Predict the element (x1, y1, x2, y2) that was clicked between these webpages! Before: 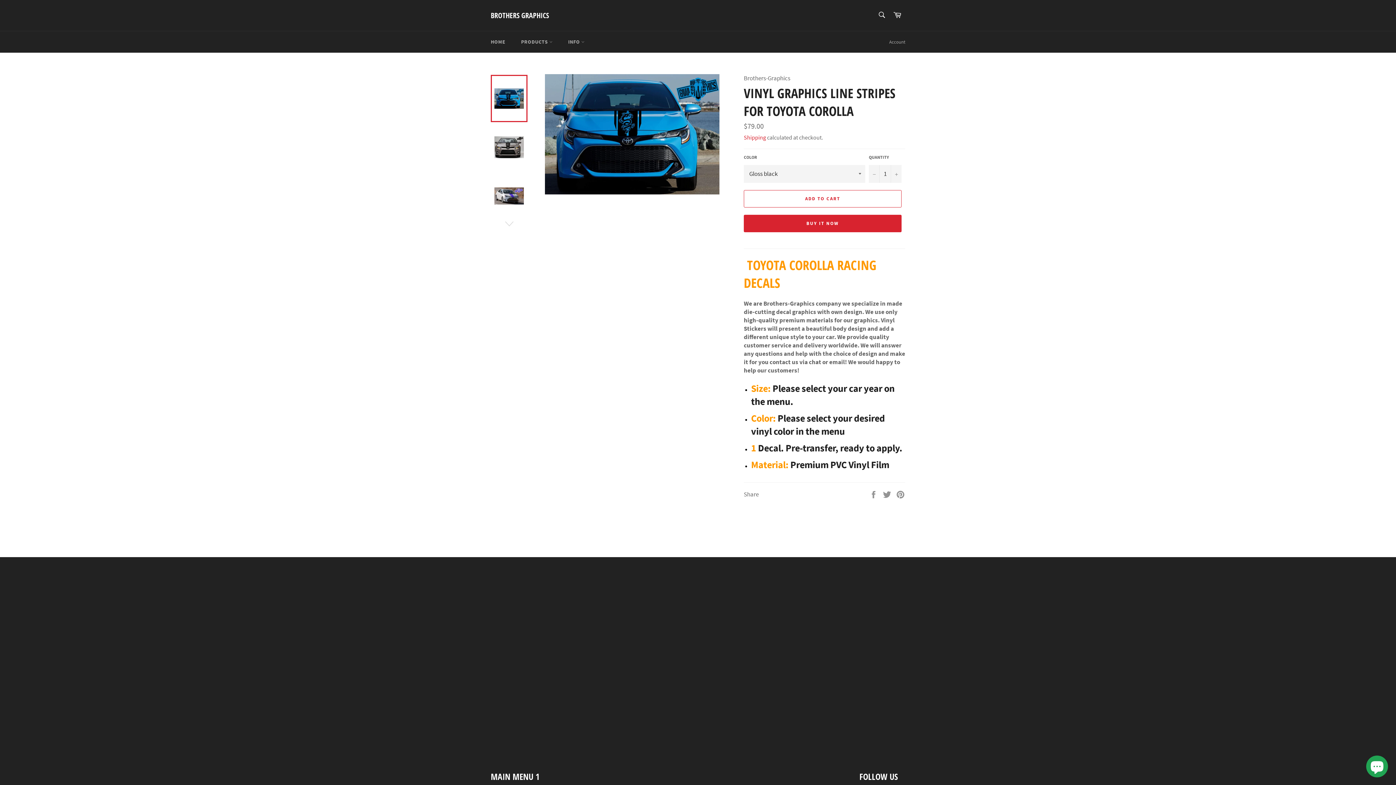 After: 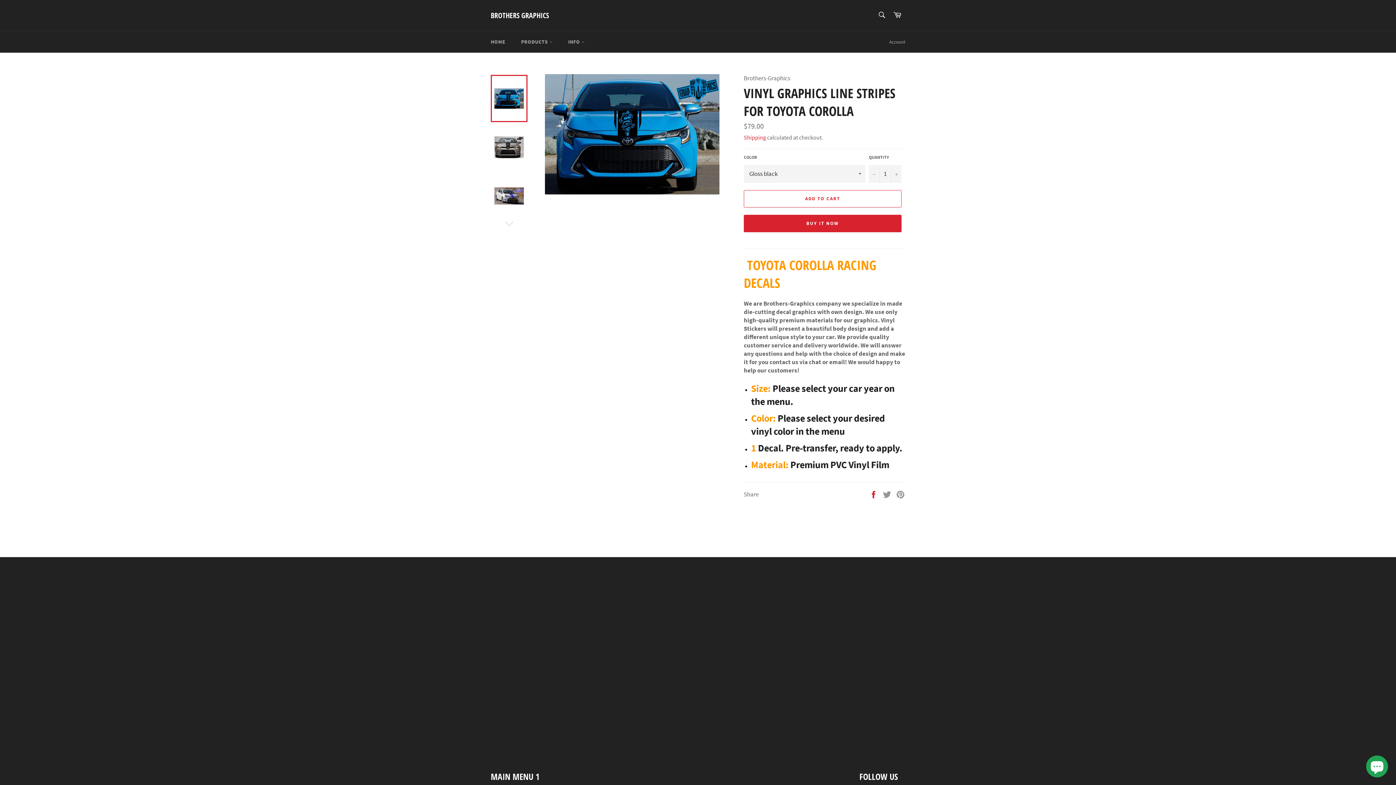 Action: bbox: (869, 490, 879, 498) label:  
Share on Facebook